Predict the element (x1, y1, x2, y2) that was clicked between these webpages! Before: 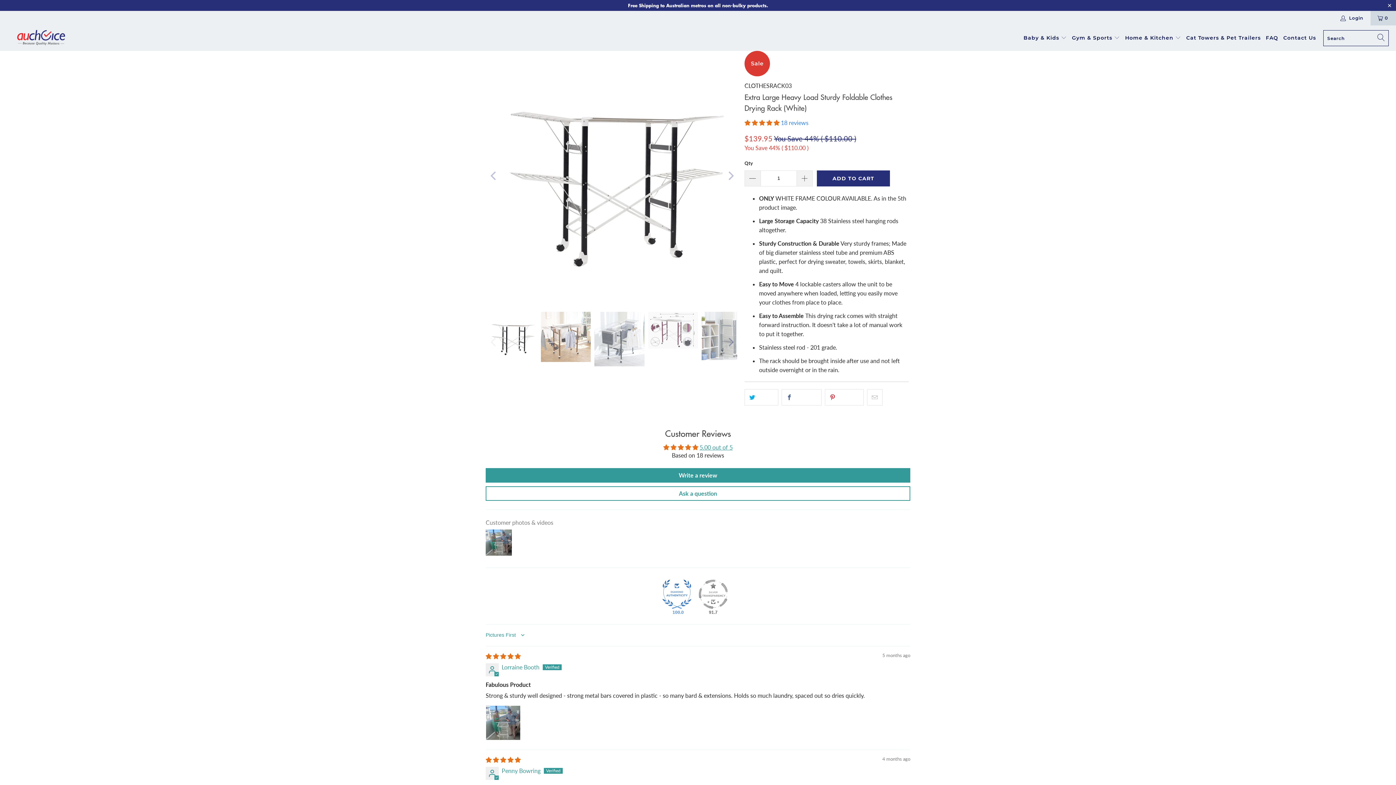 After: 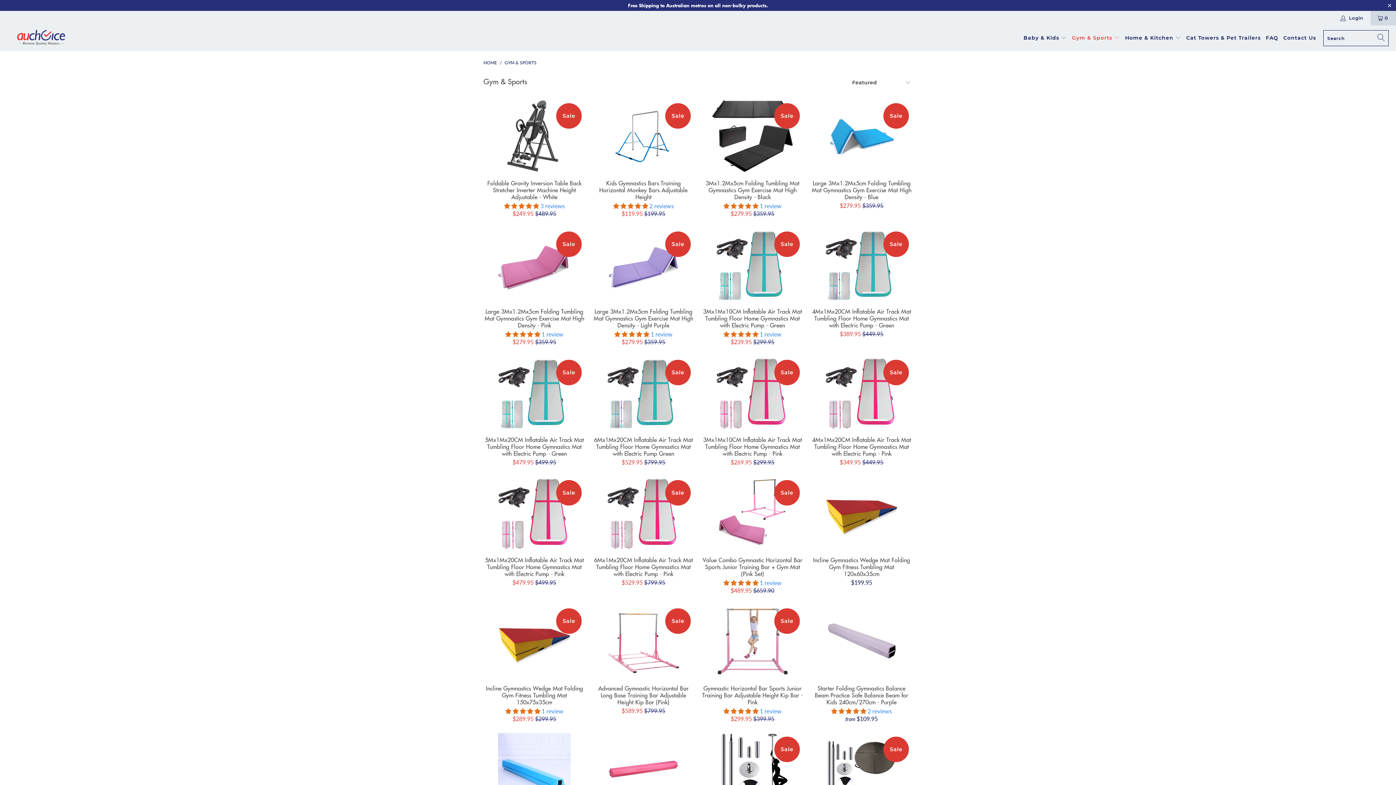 Action: label: Gym & Sports  bbox: (1083, 29, 1129, 47)